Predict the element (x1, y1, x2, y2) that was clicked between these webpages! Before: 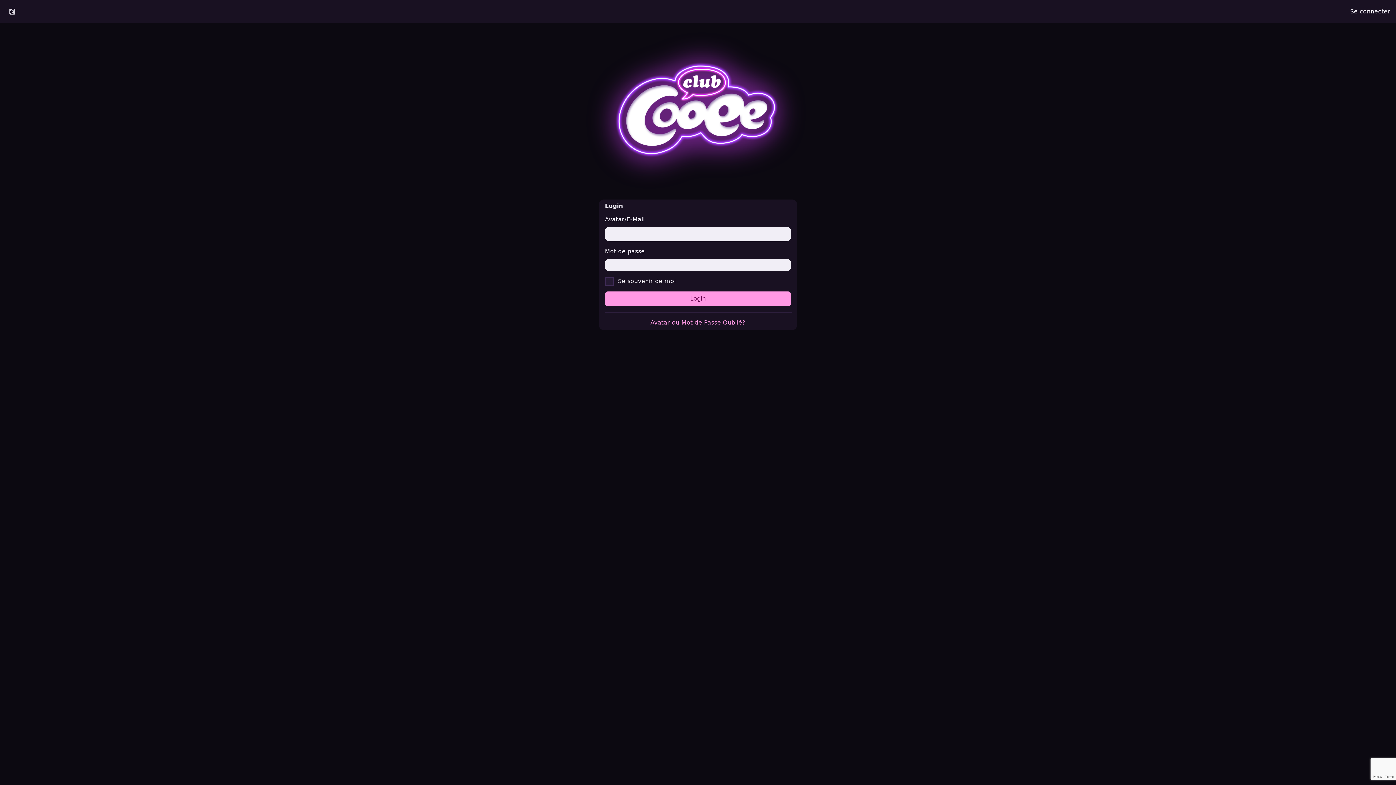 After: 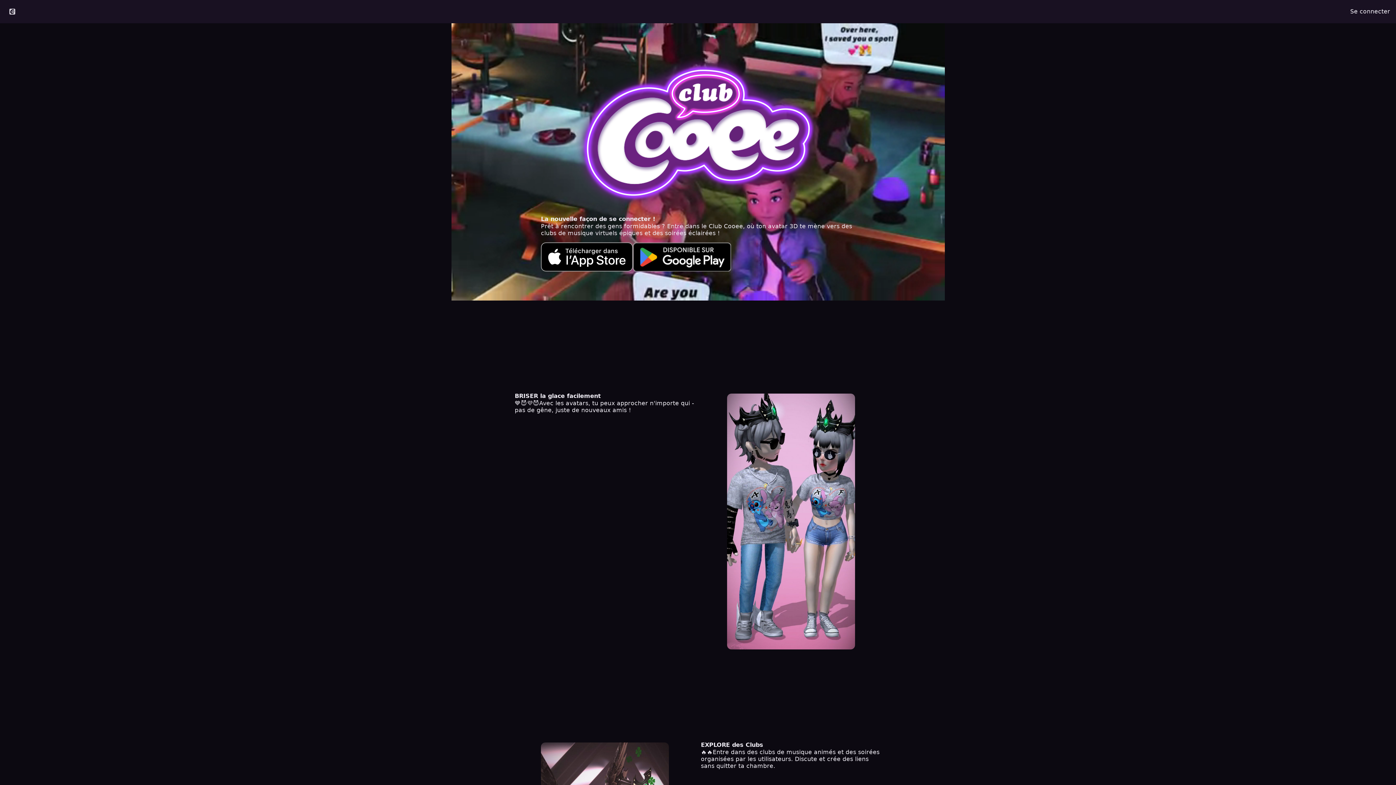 Action: bbox: (576, 29, 820, 193)